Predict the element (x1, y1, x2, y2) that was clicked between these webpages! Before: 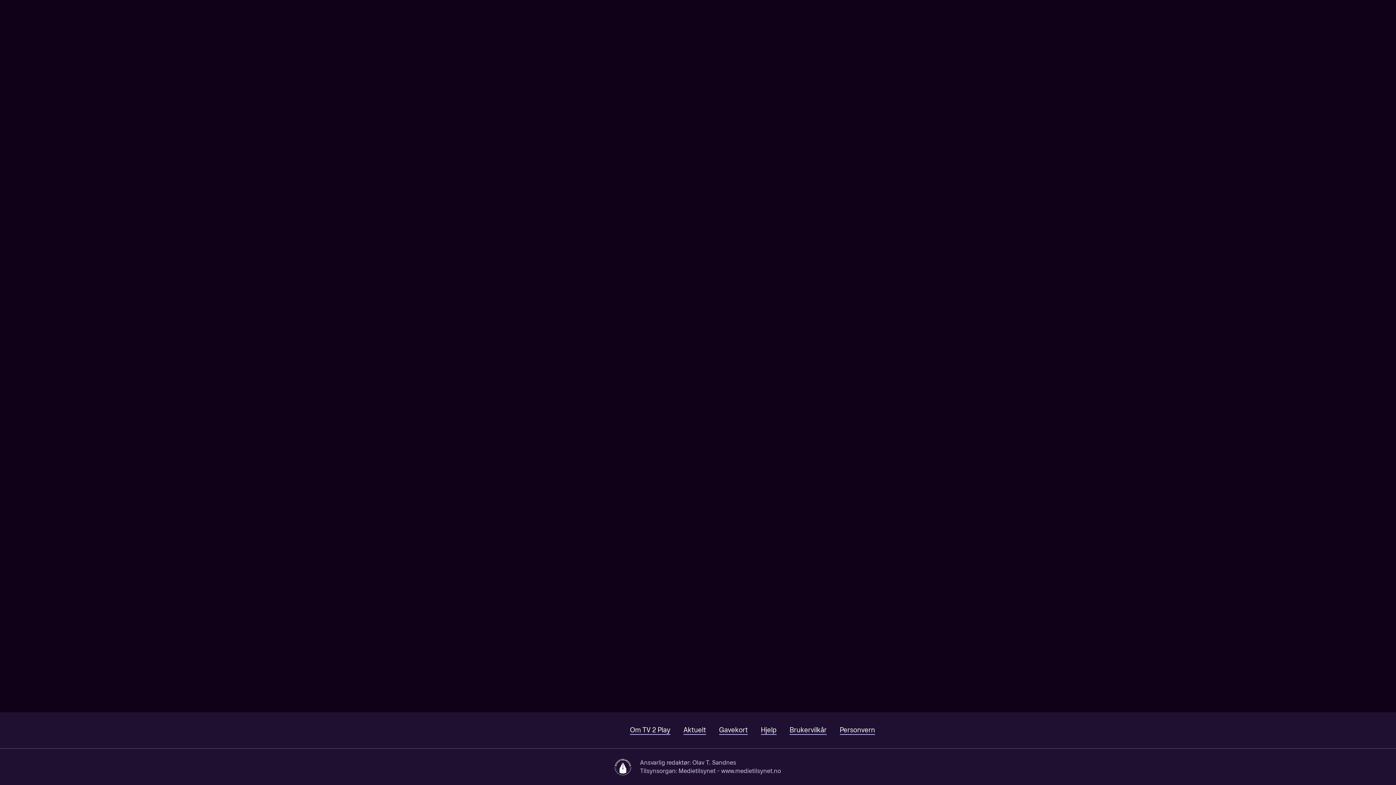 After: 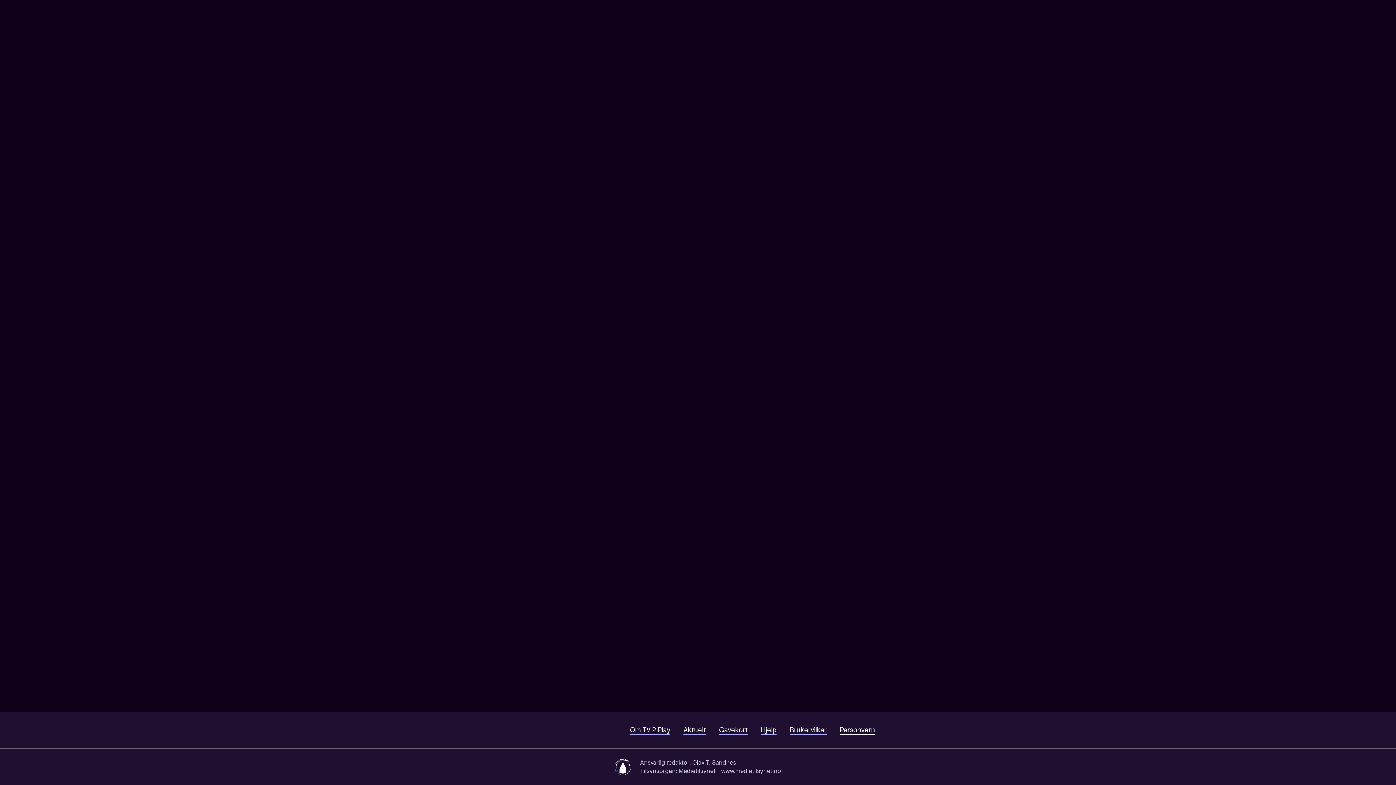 Action: bbox: (840, 726, 875, 735) label: Personvern